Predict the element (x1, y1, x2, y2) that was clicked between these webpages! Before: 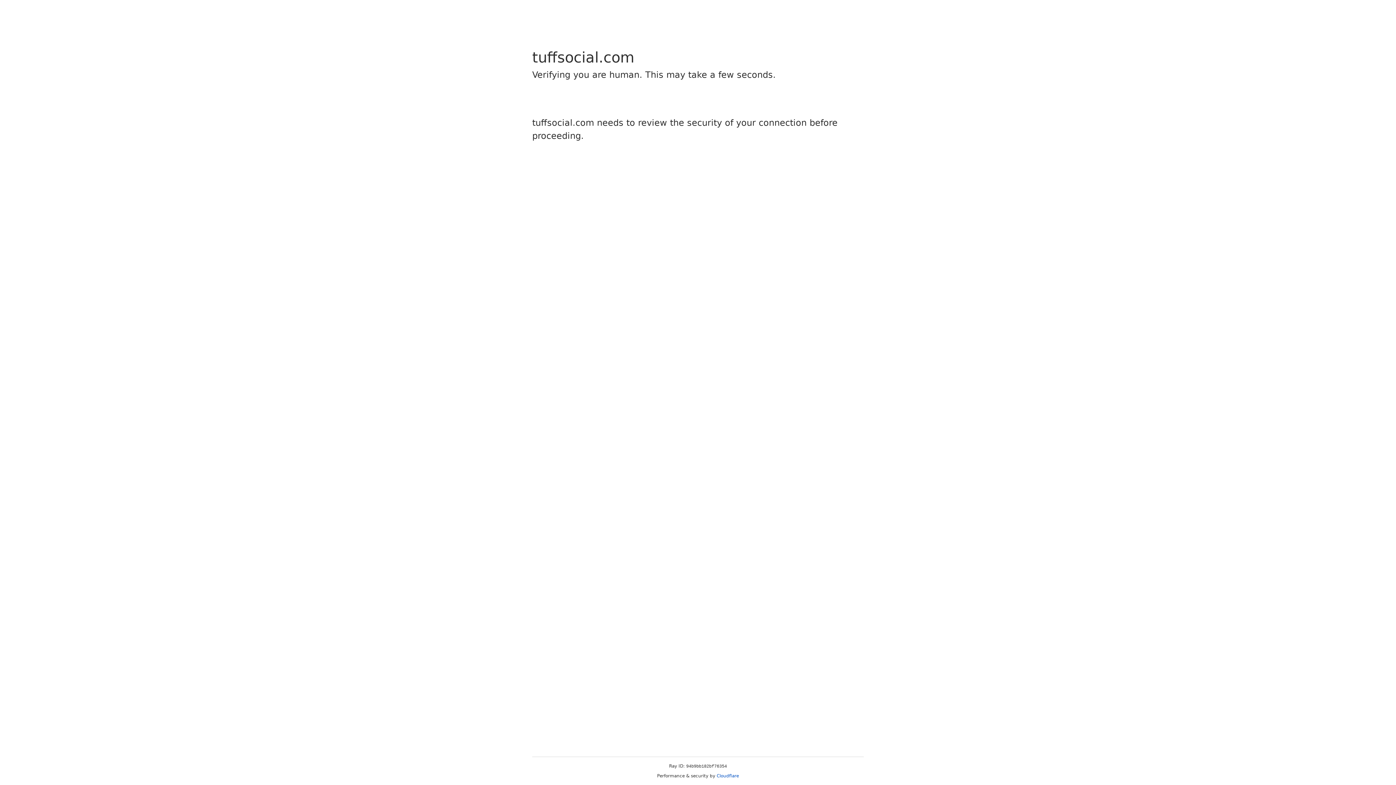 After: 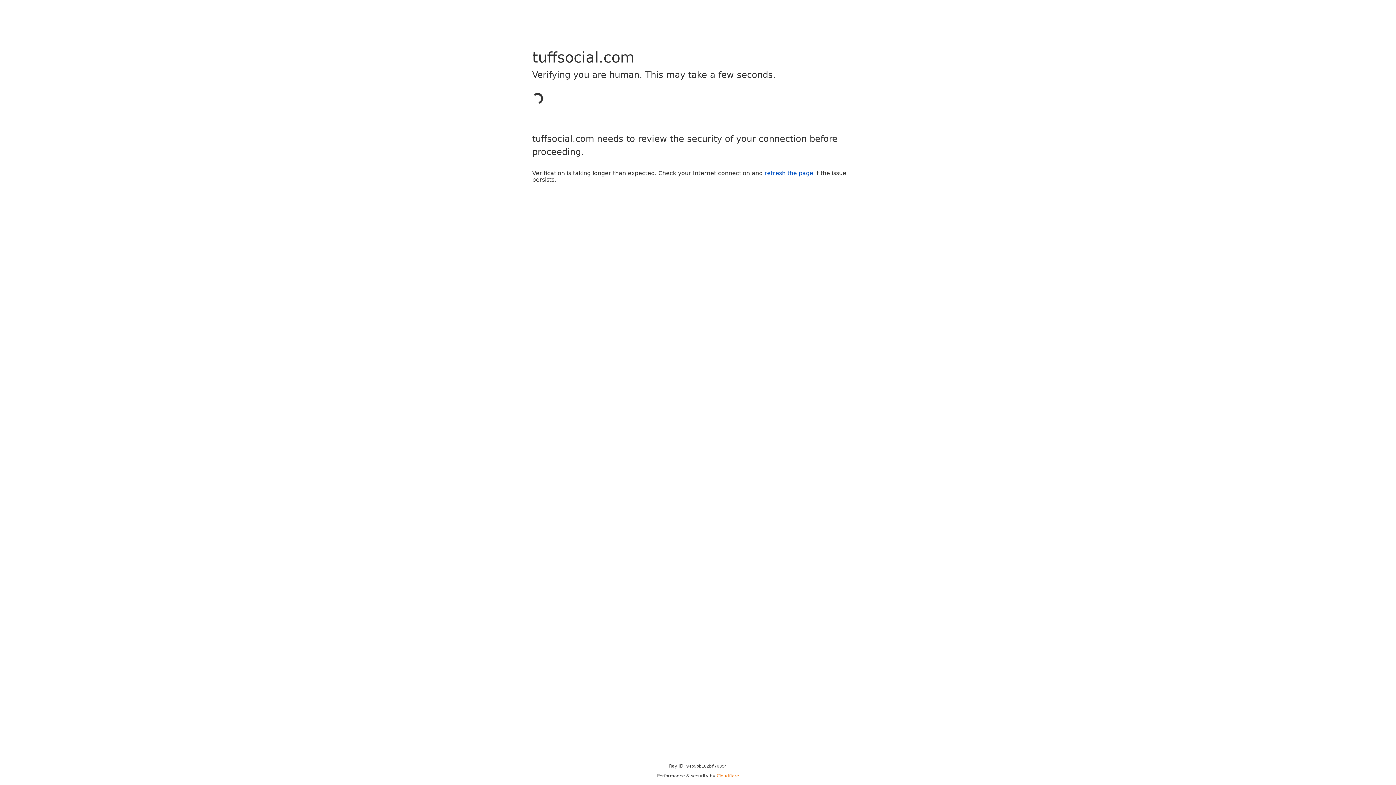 Action: bbox: (716, 773, 739, 778) label: Cloudflare